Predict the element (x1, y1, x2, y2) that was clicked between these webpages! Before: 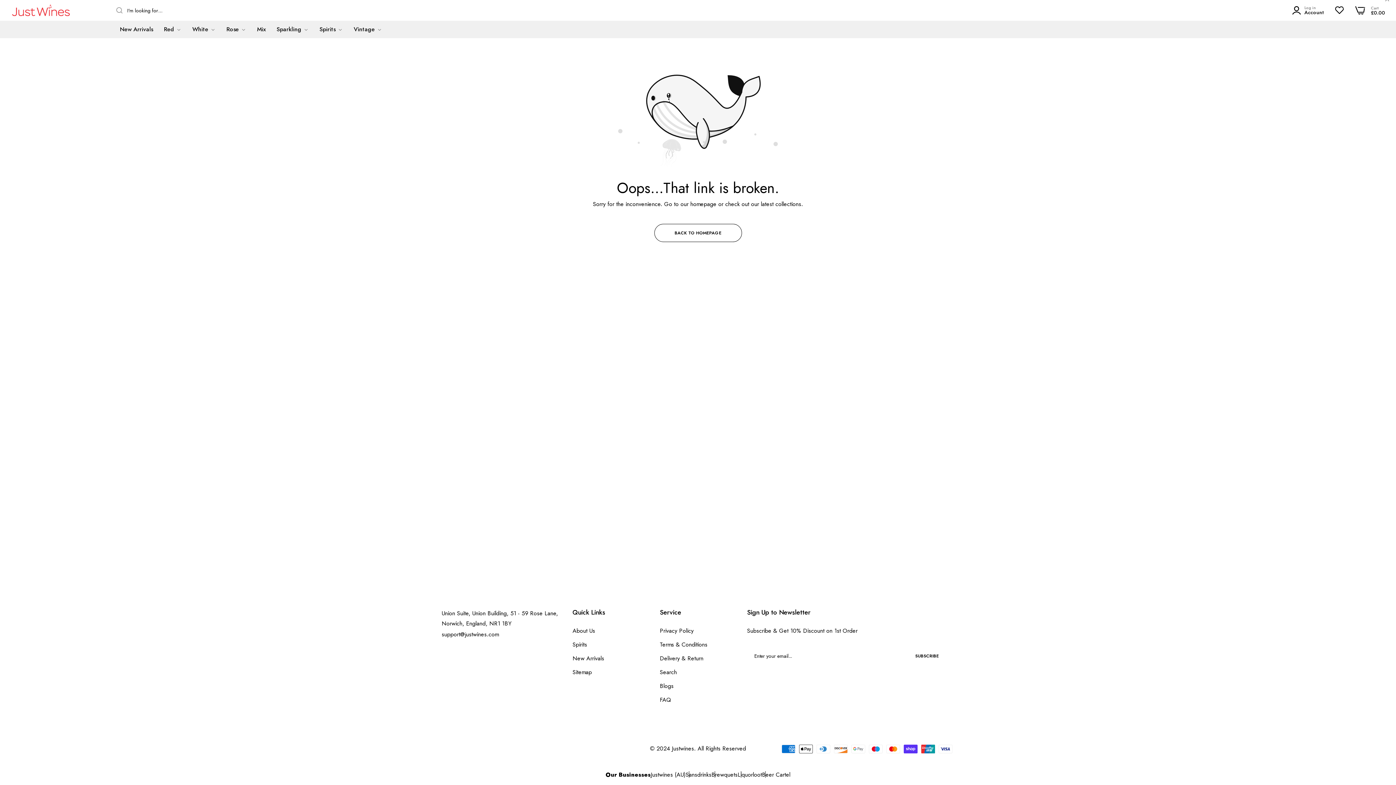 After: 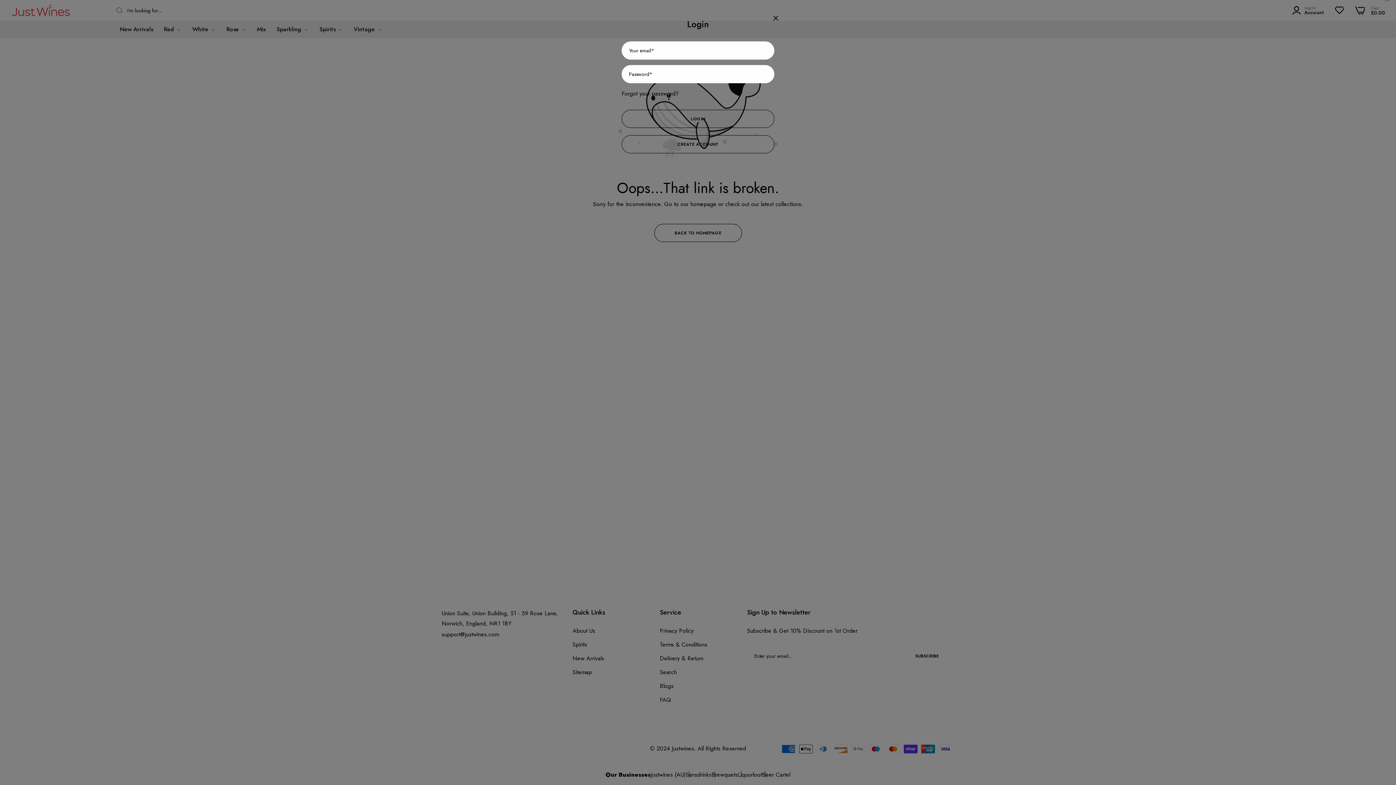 Action: label: header icon account bbox: (1292, 5, 1324, 14)